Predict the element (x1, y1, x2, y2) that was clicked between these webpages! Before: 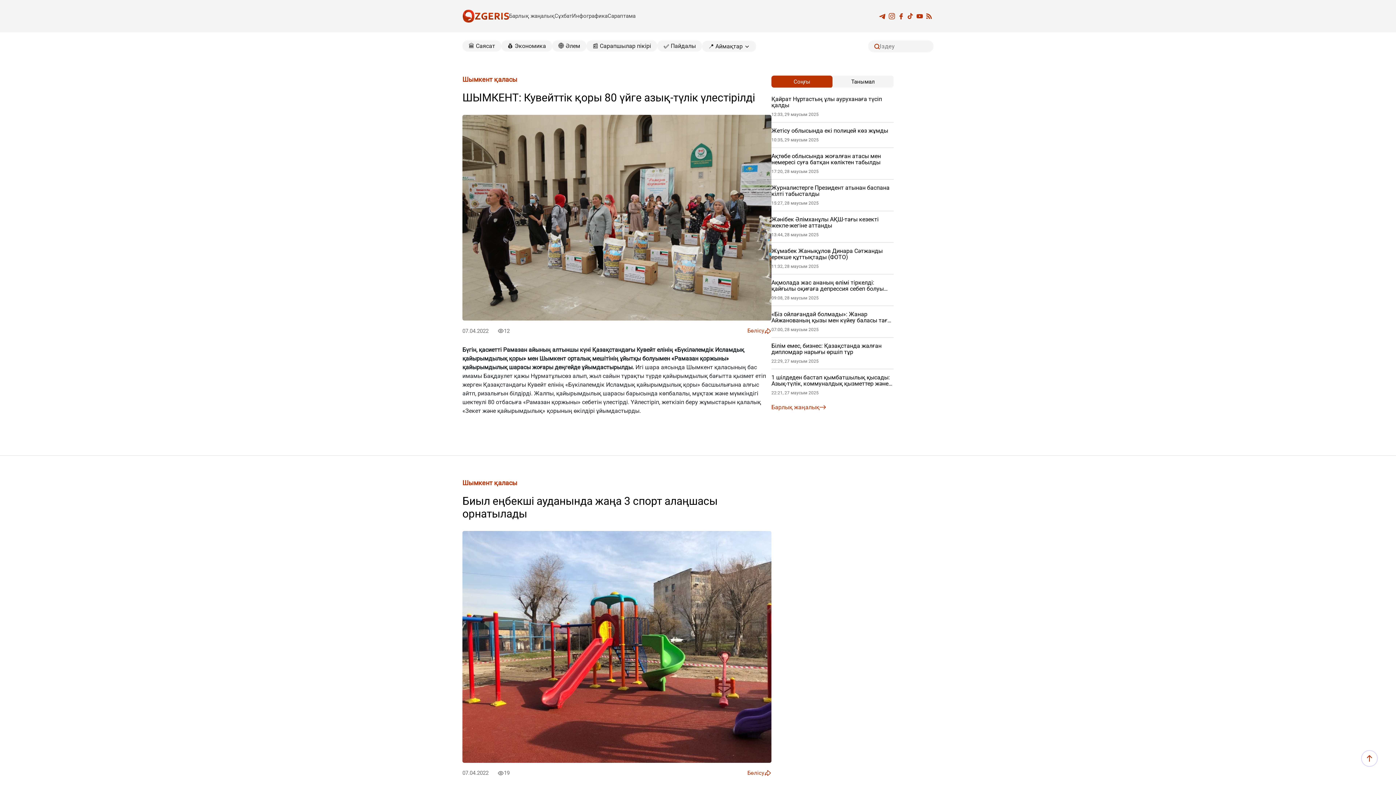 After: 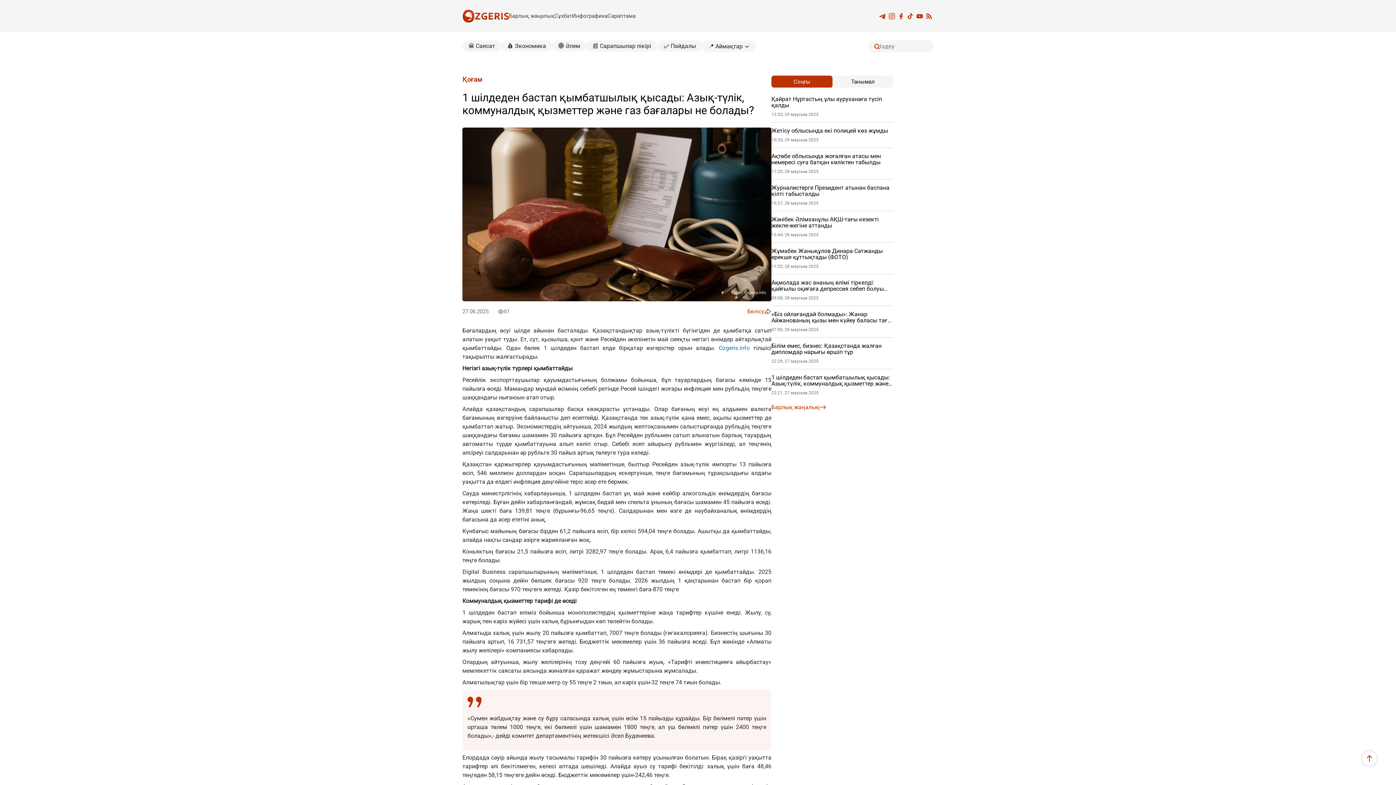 Action: label: 1 шілдеден бастап қымбатшылық қысады: Азық-түлік, коммуналдық қызметтер және газ бағалары не болады? bbox: (771, 374, 893, 386)